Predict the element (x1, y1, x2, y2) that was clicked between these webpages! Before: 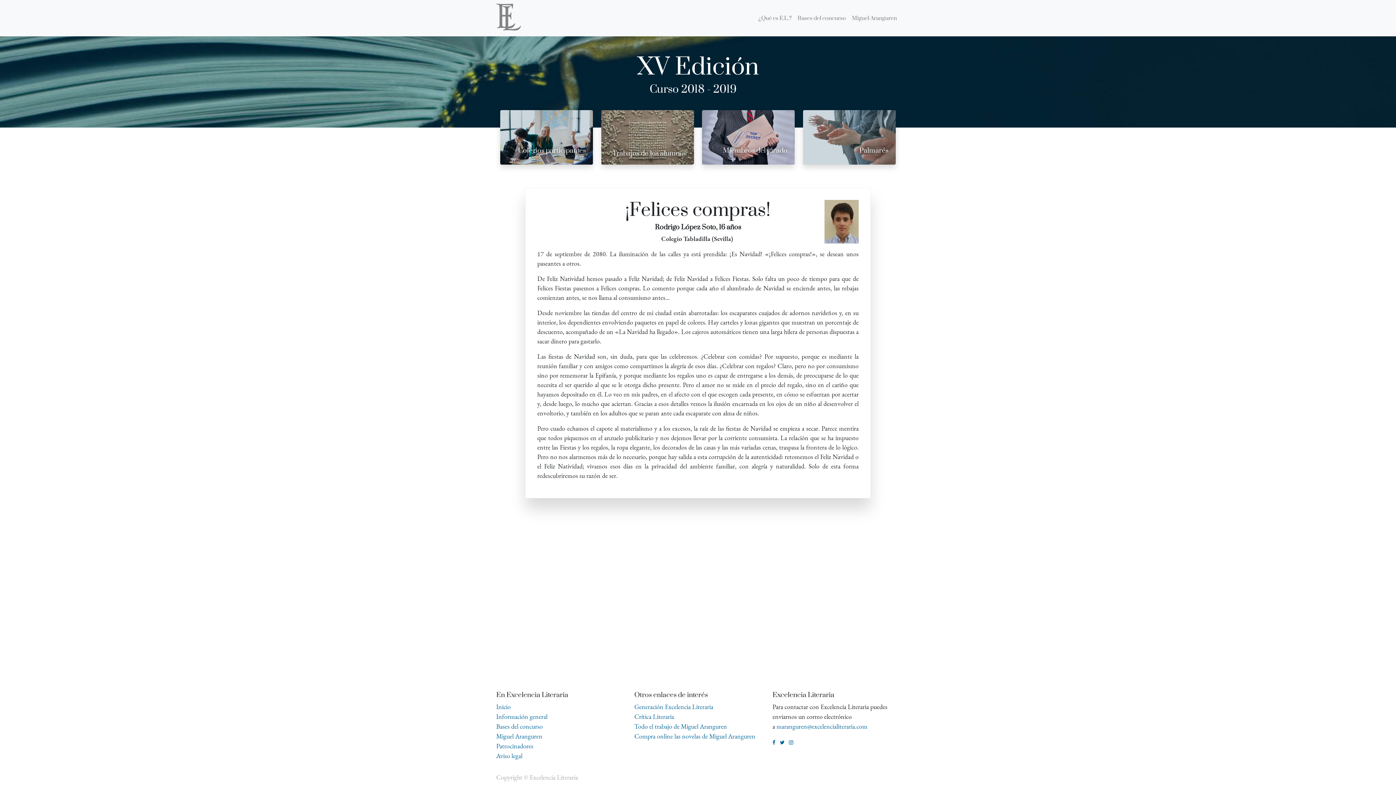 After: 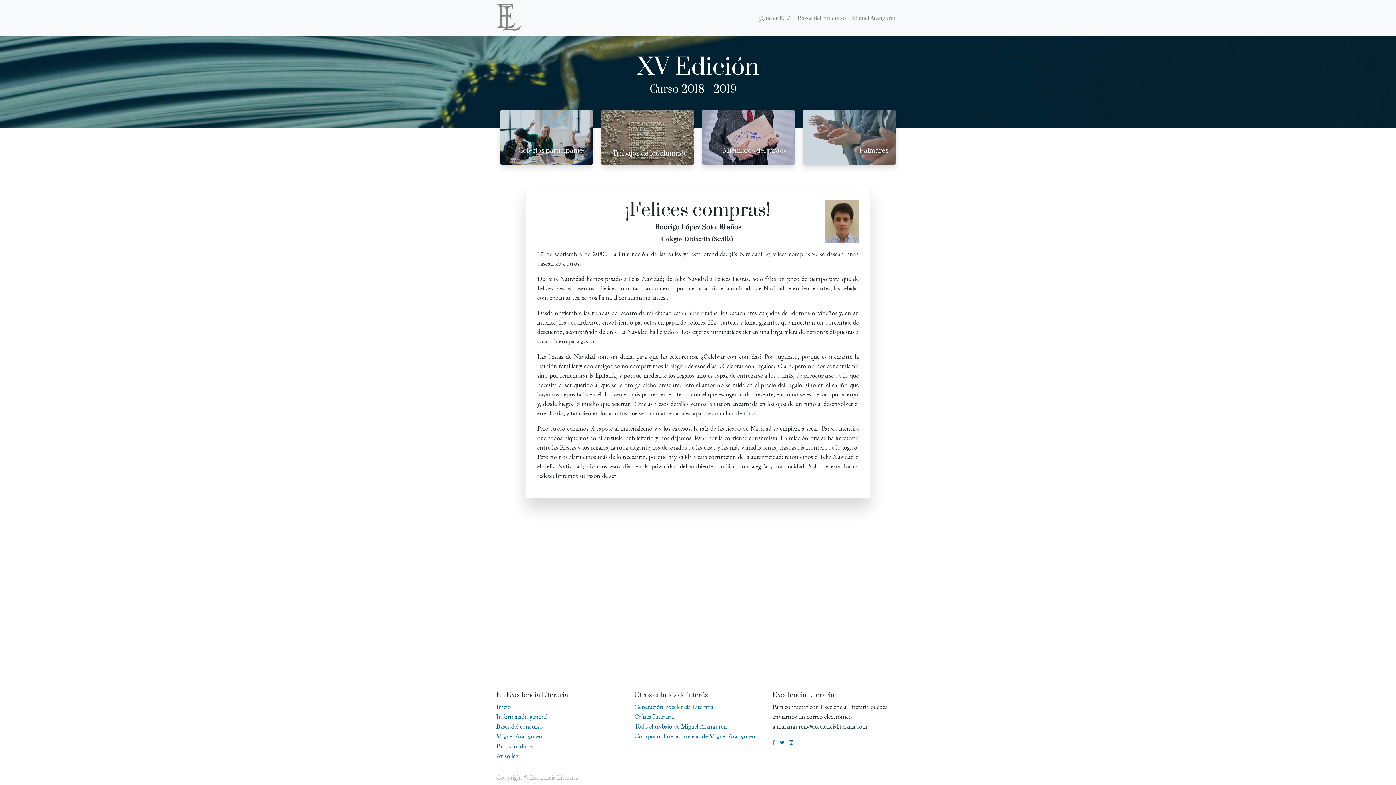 Action: bbox: (776, 722, 867, 730) label: maranguren@excelencialiteraria.com